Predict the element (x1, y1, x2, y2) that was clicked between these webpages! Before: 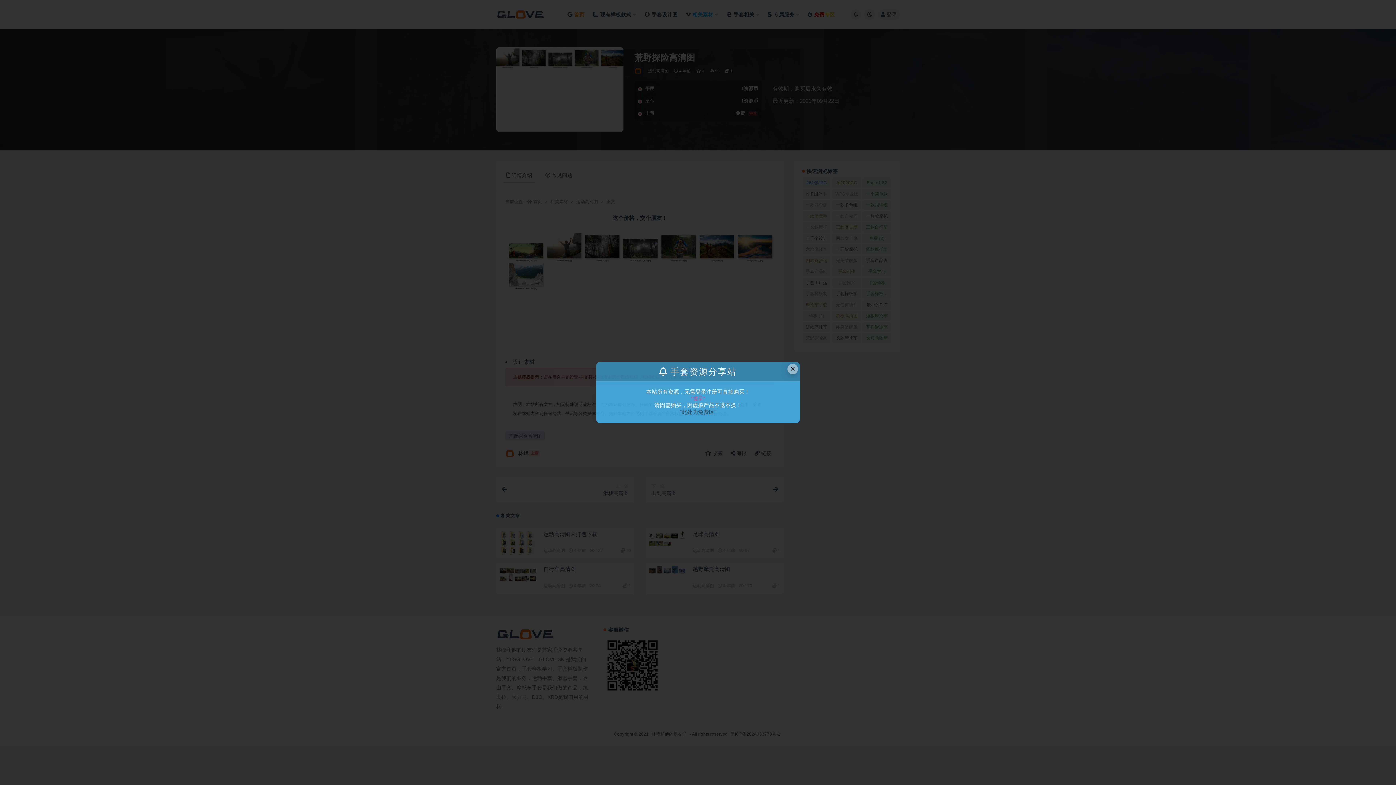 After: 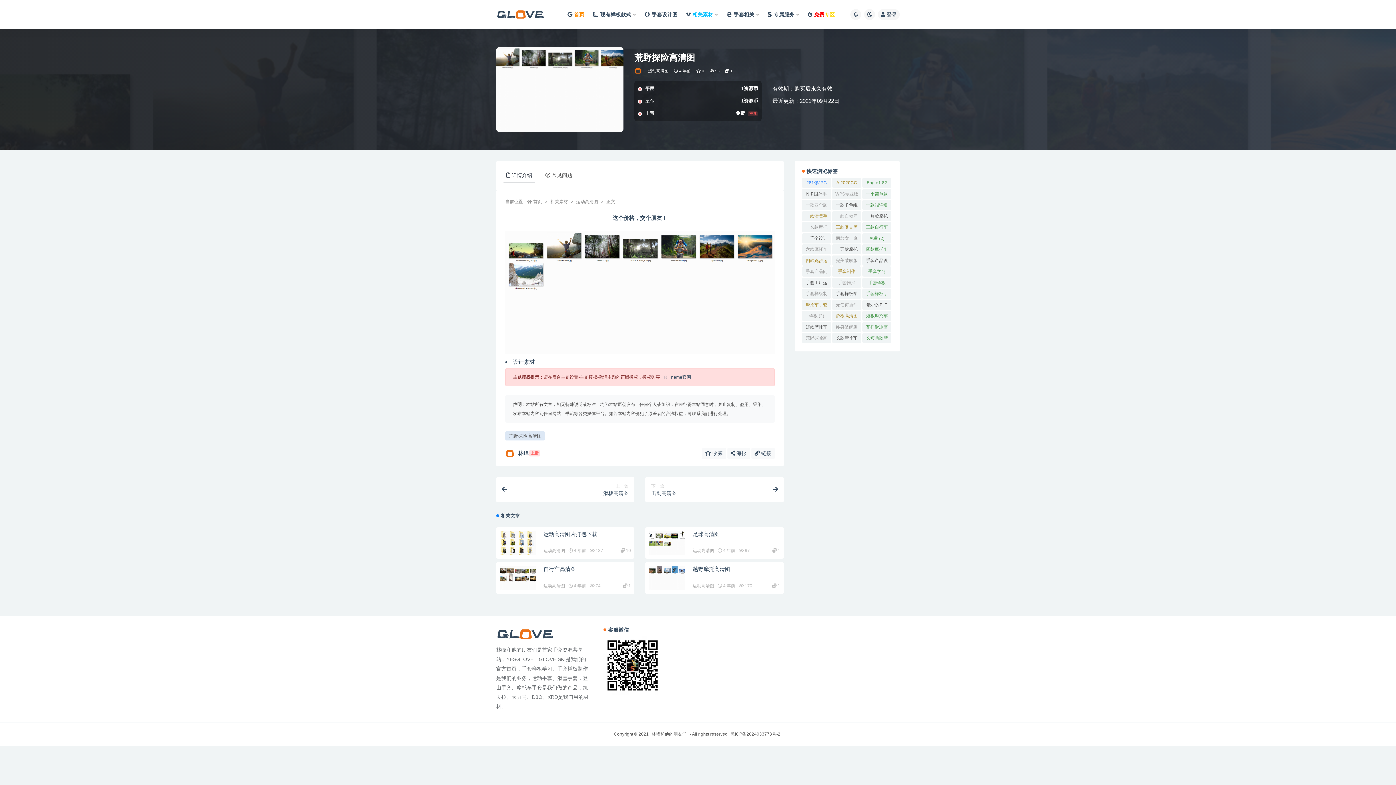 Action: bbox: (787, 363, 798, 374) label: Close this dialog